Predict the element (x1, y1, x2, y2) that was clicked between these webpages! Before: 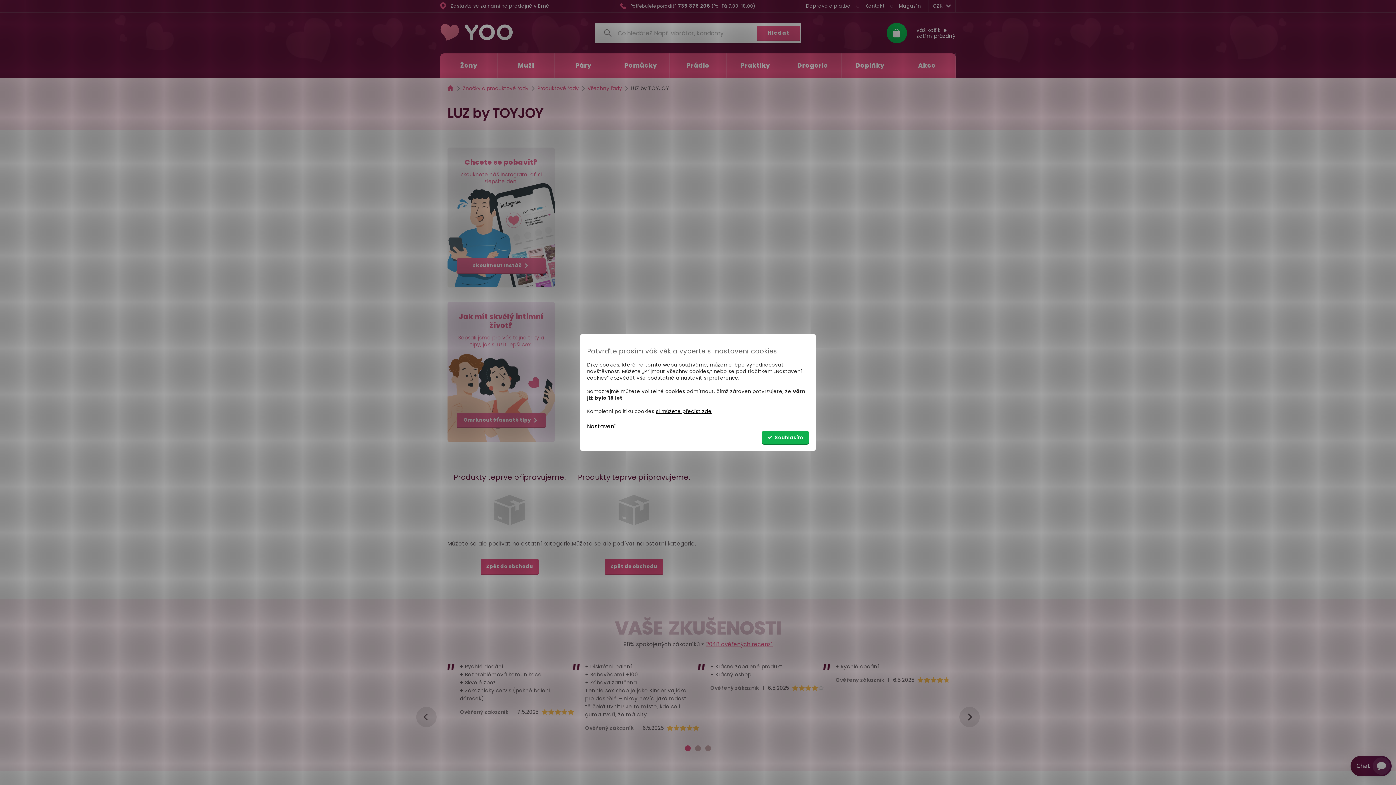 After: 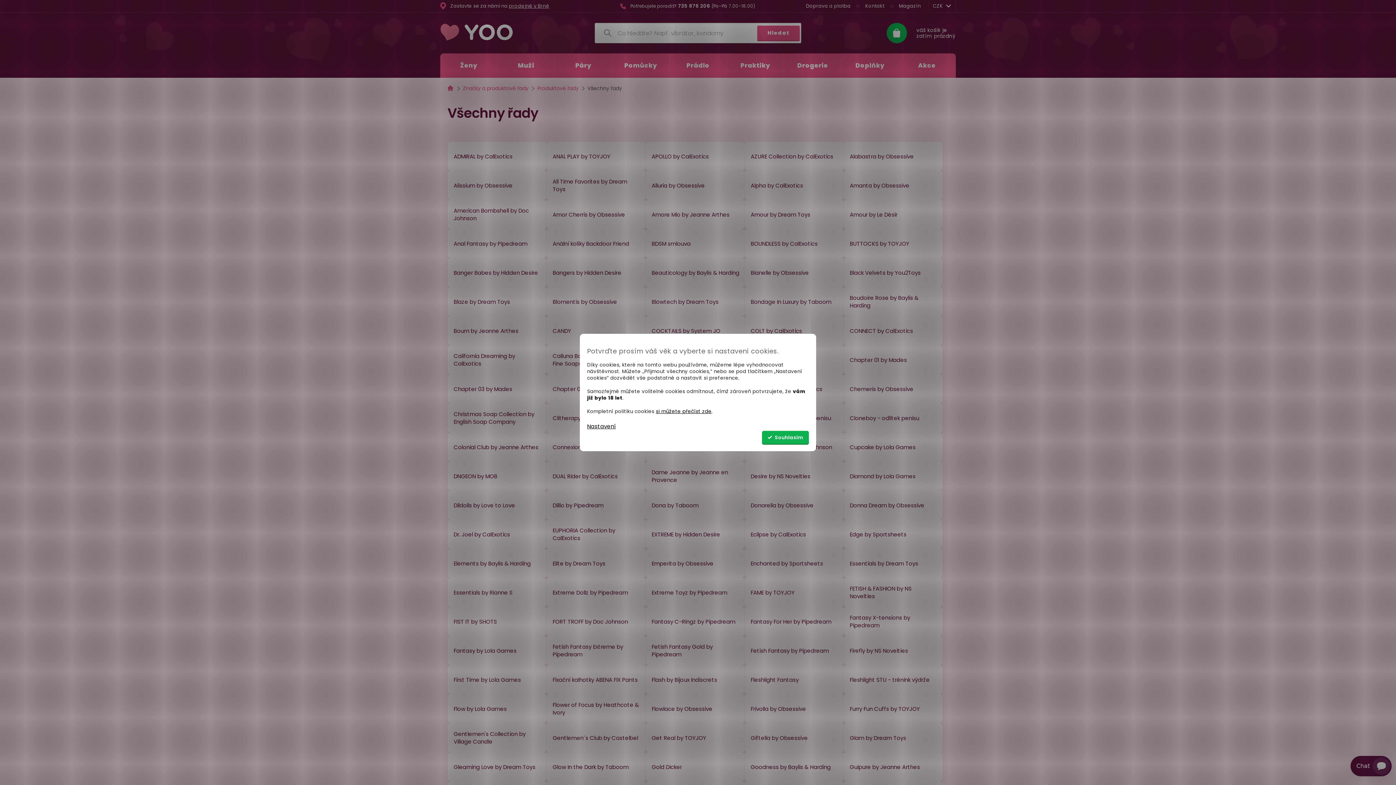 Action: label: Všechny řady bbox: (584, 80, 625, 96)